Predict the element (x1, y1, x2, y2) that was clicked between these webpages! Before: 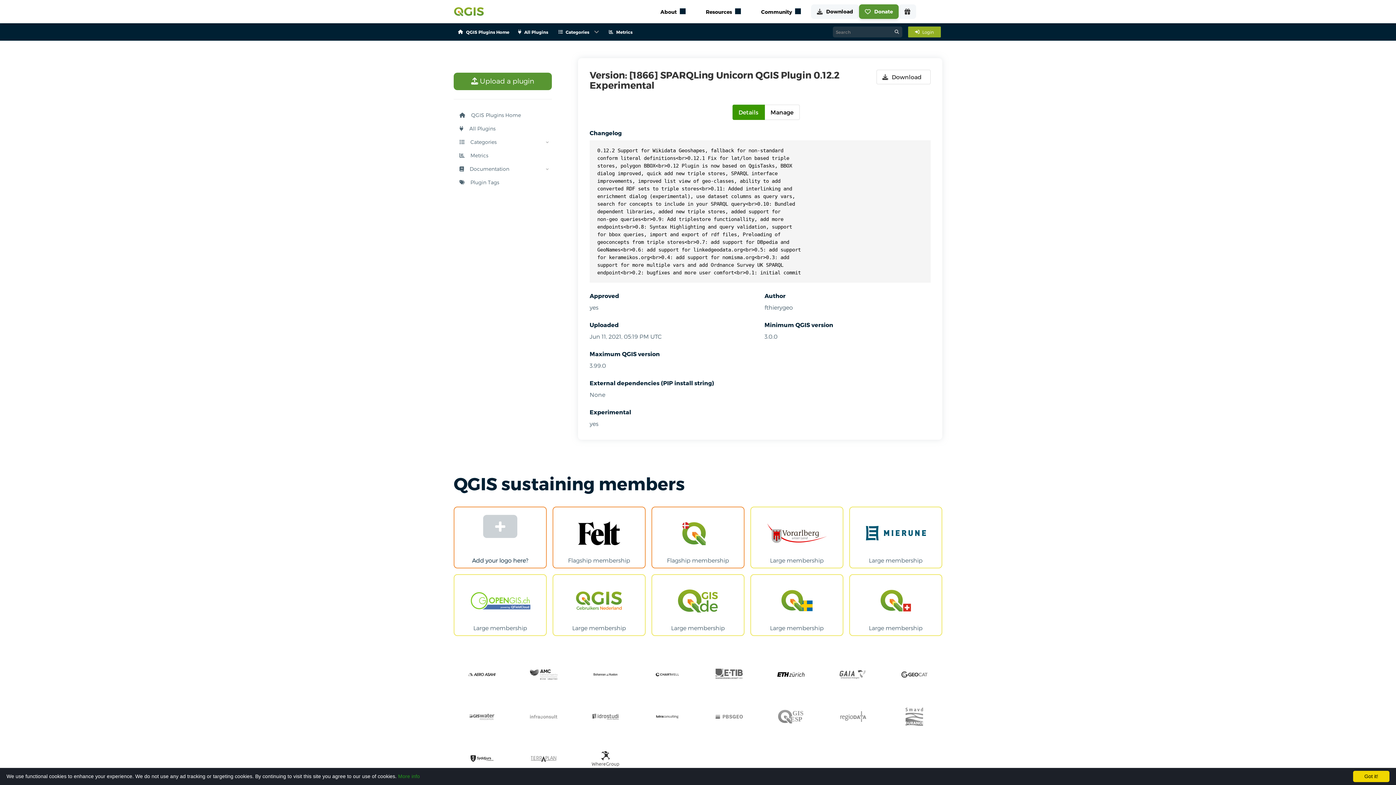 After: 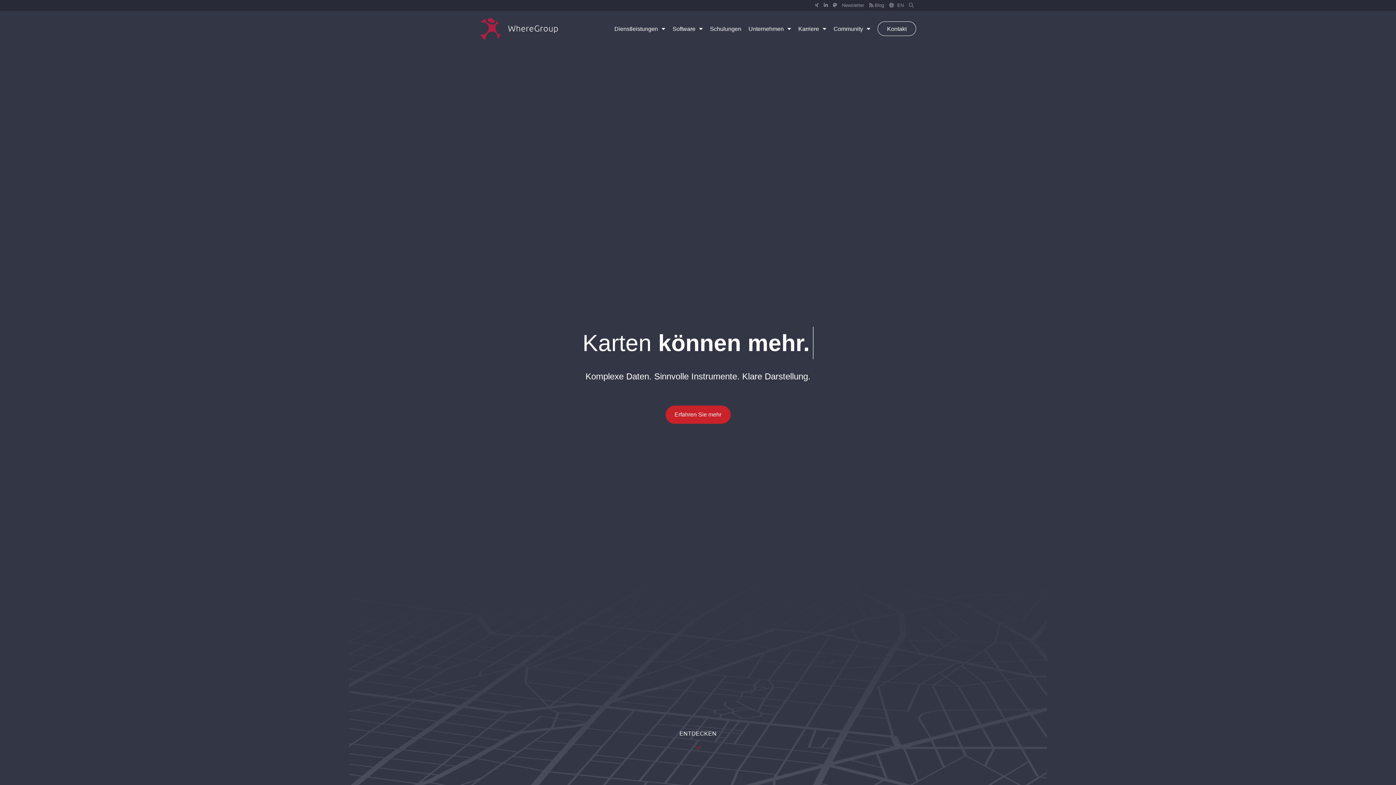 Action: bbox: (577, 751, 633, 766)